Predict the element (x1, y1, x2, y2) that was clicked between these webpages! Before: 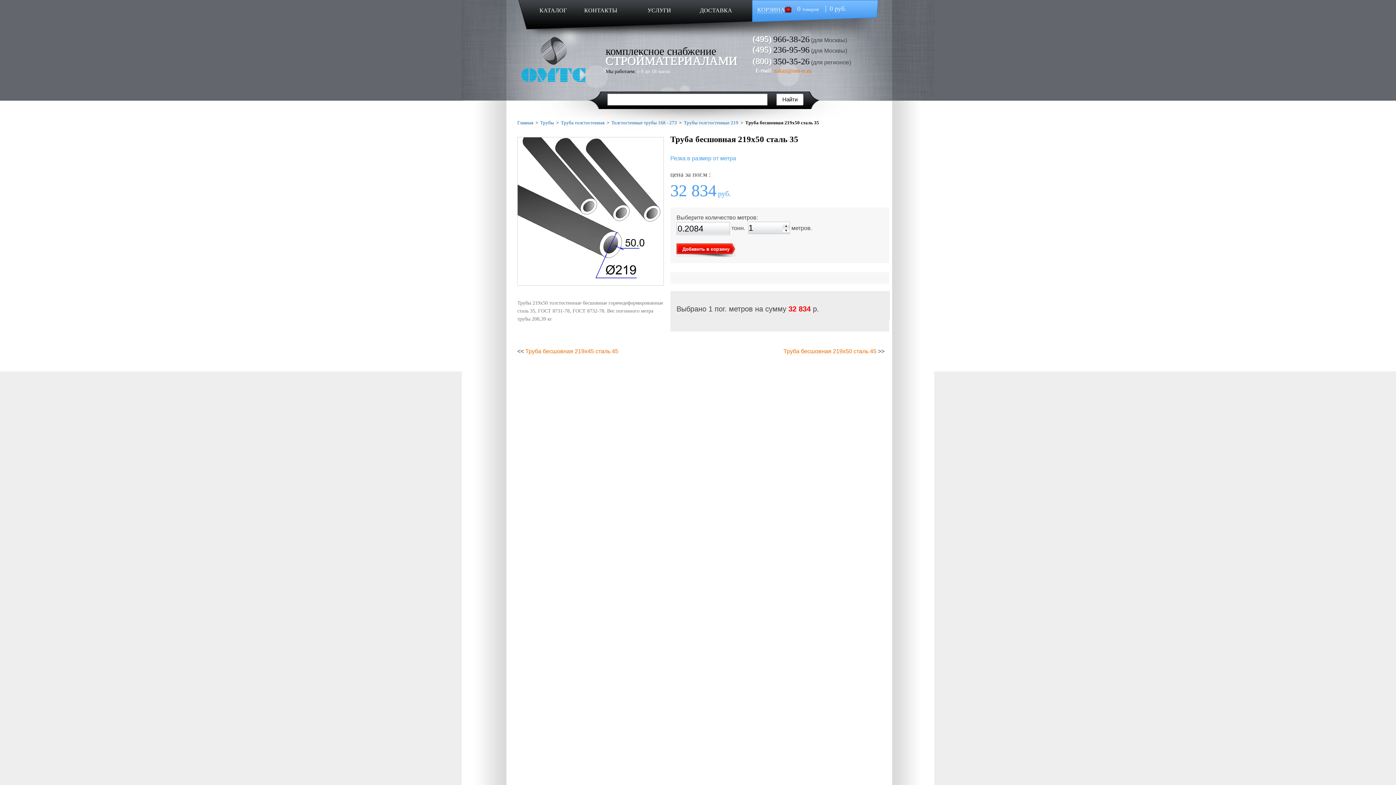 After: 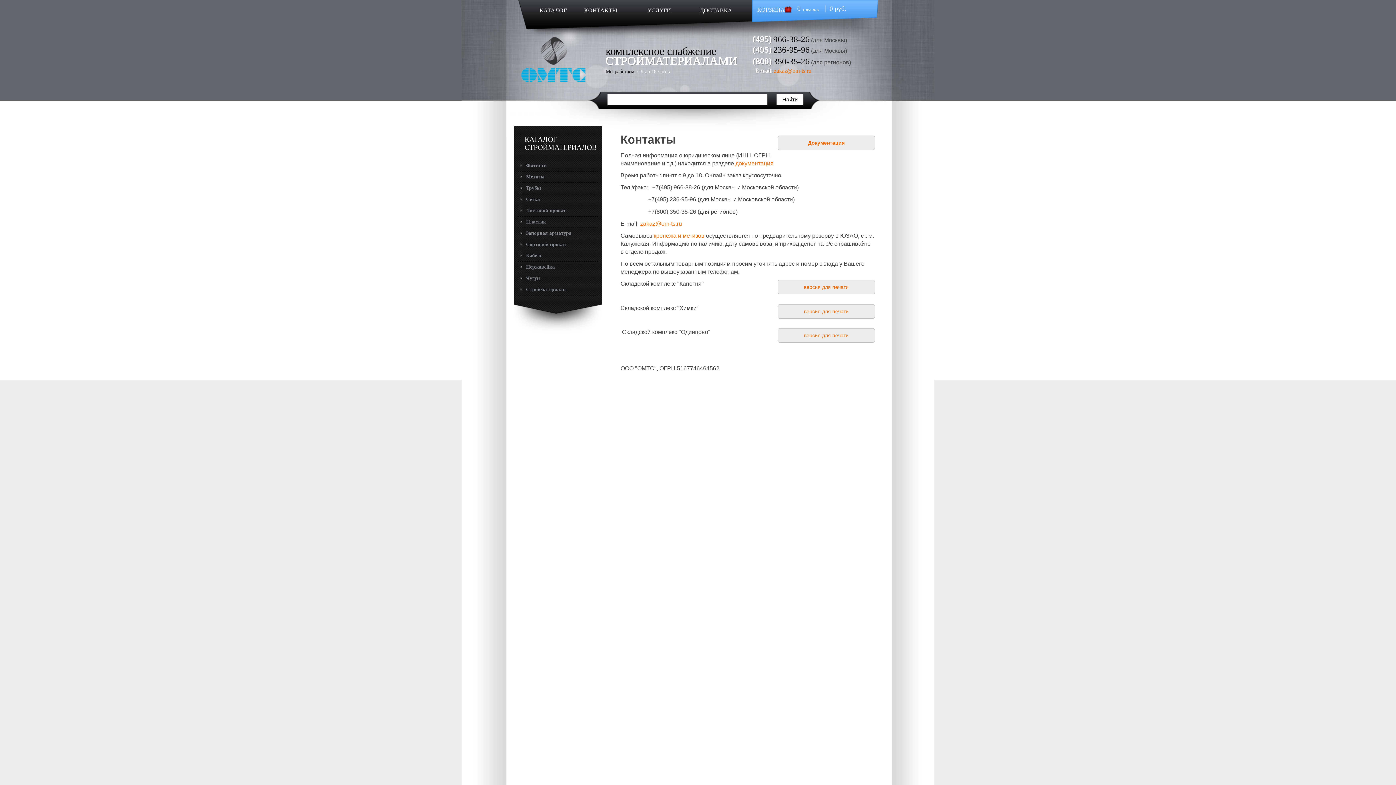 Action: bbox: (583, 4, 618, 20) label: КОНТАКТЫ